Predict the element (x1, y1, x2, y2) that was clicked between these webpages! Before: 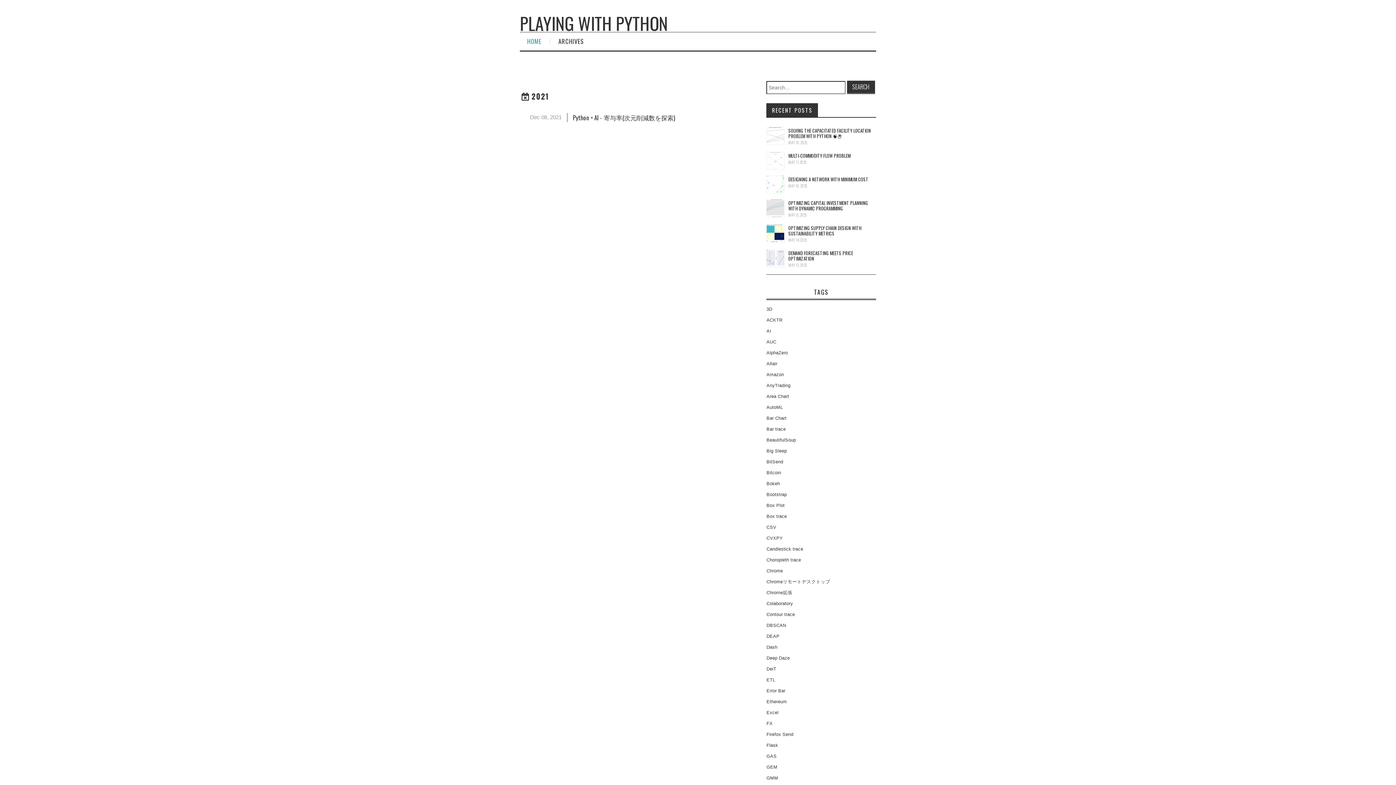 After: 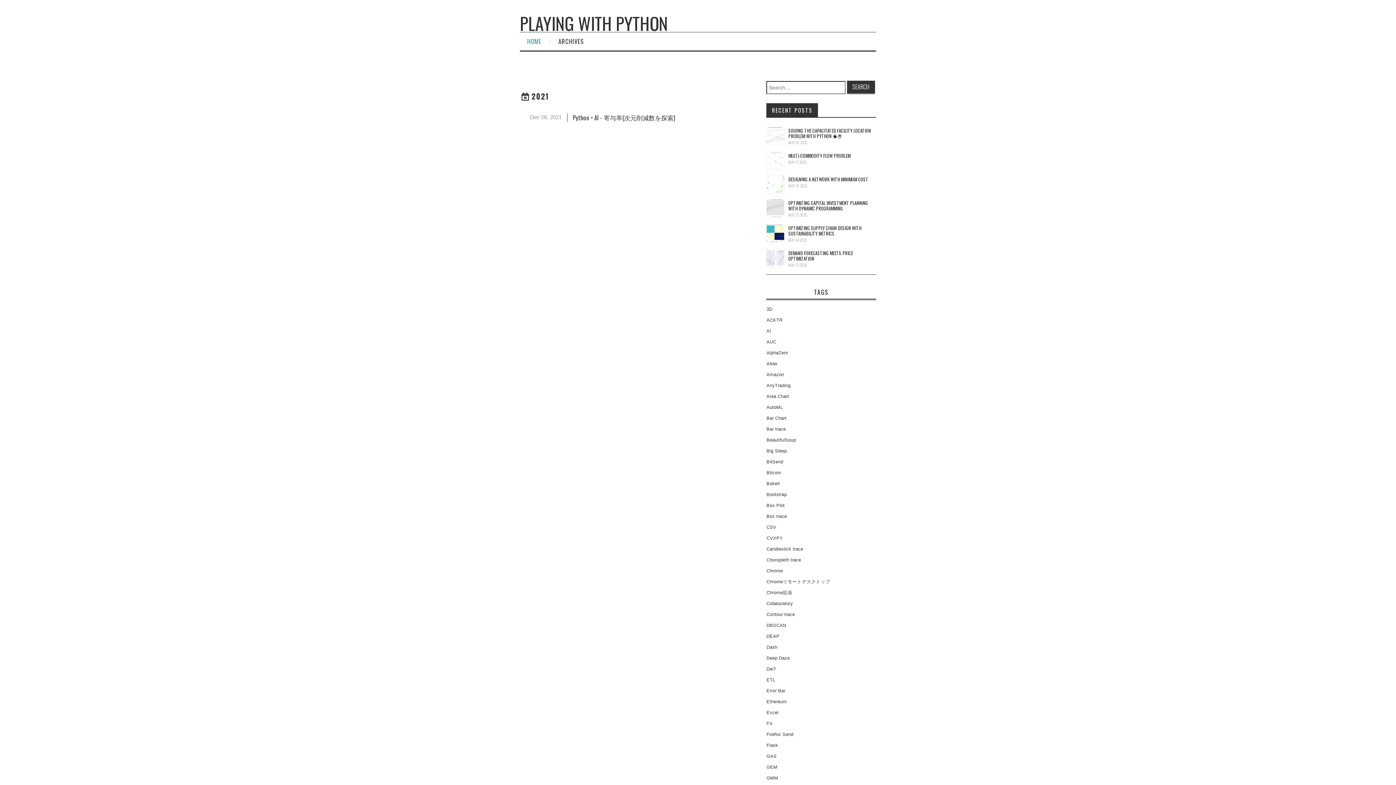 Action: bbox: (766, 103, 818, 117) label: RECENT POSTS